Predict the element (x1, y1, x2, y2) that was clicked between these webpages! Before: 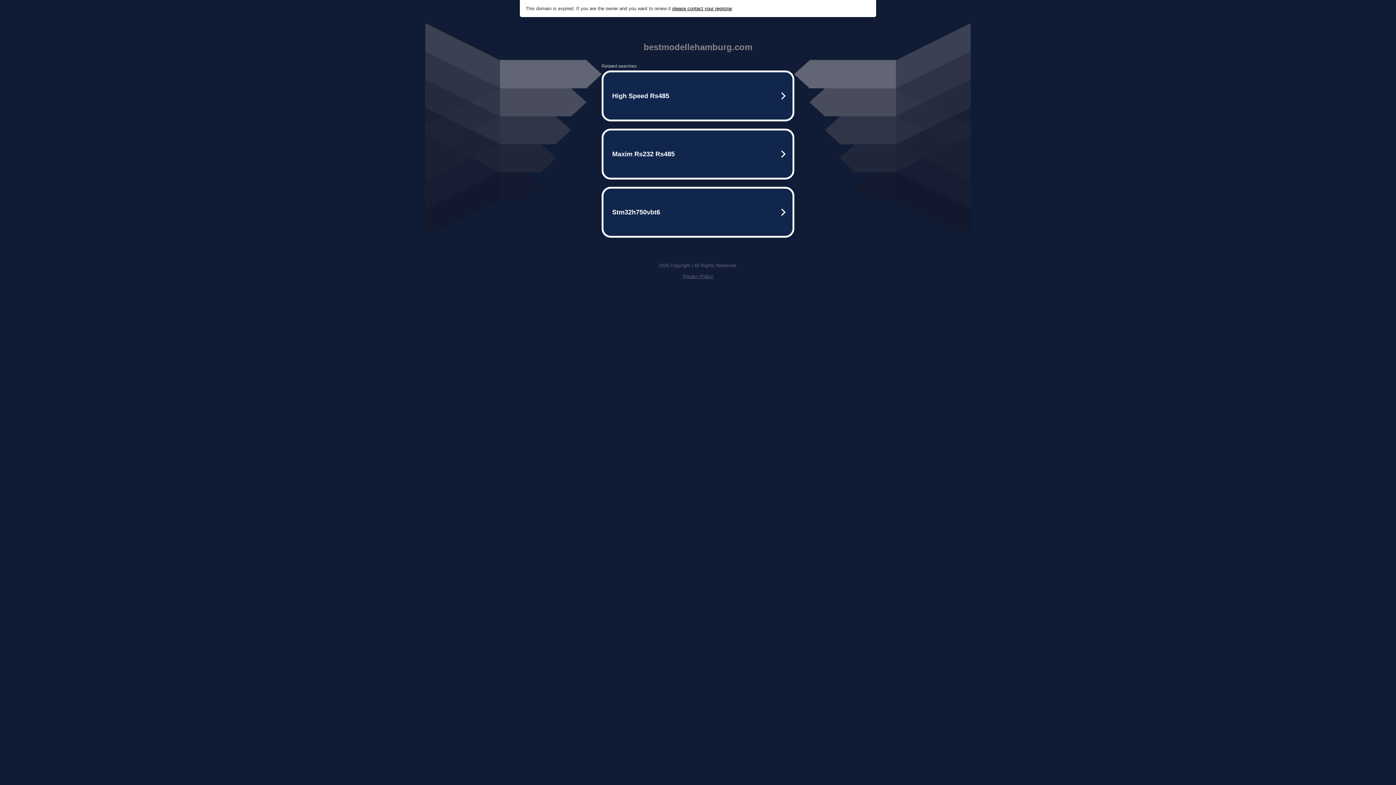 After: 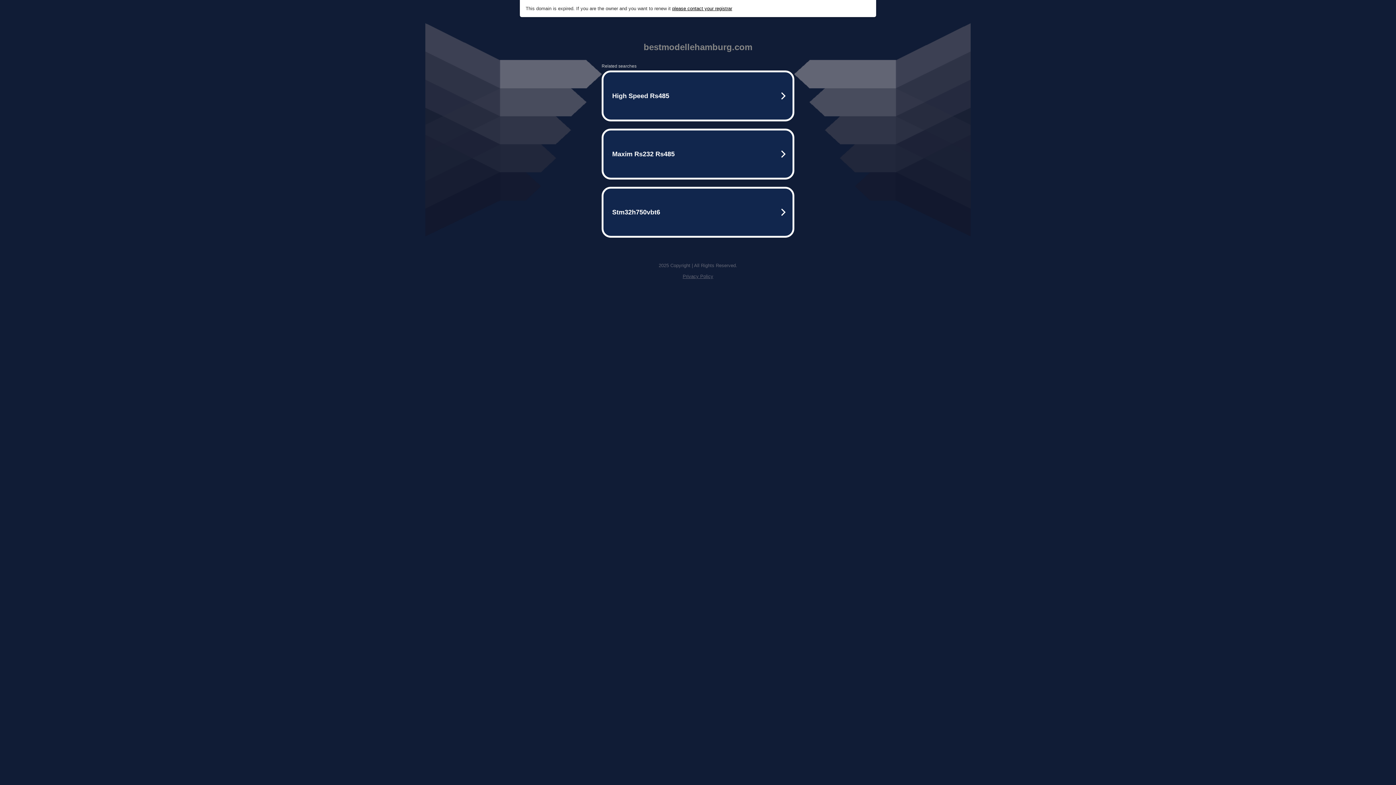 Action: label: Privacy Policy bbox: (682, 273, 713, 279)